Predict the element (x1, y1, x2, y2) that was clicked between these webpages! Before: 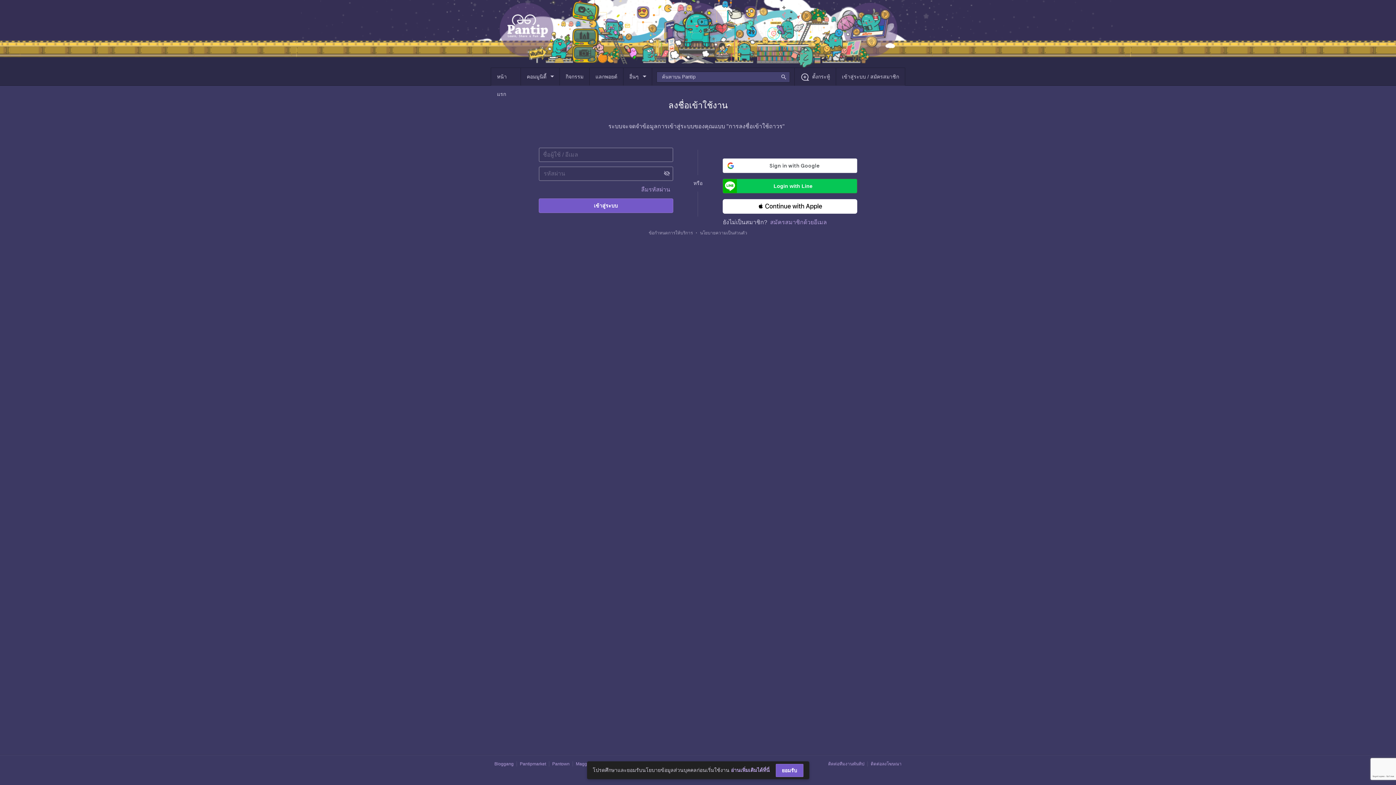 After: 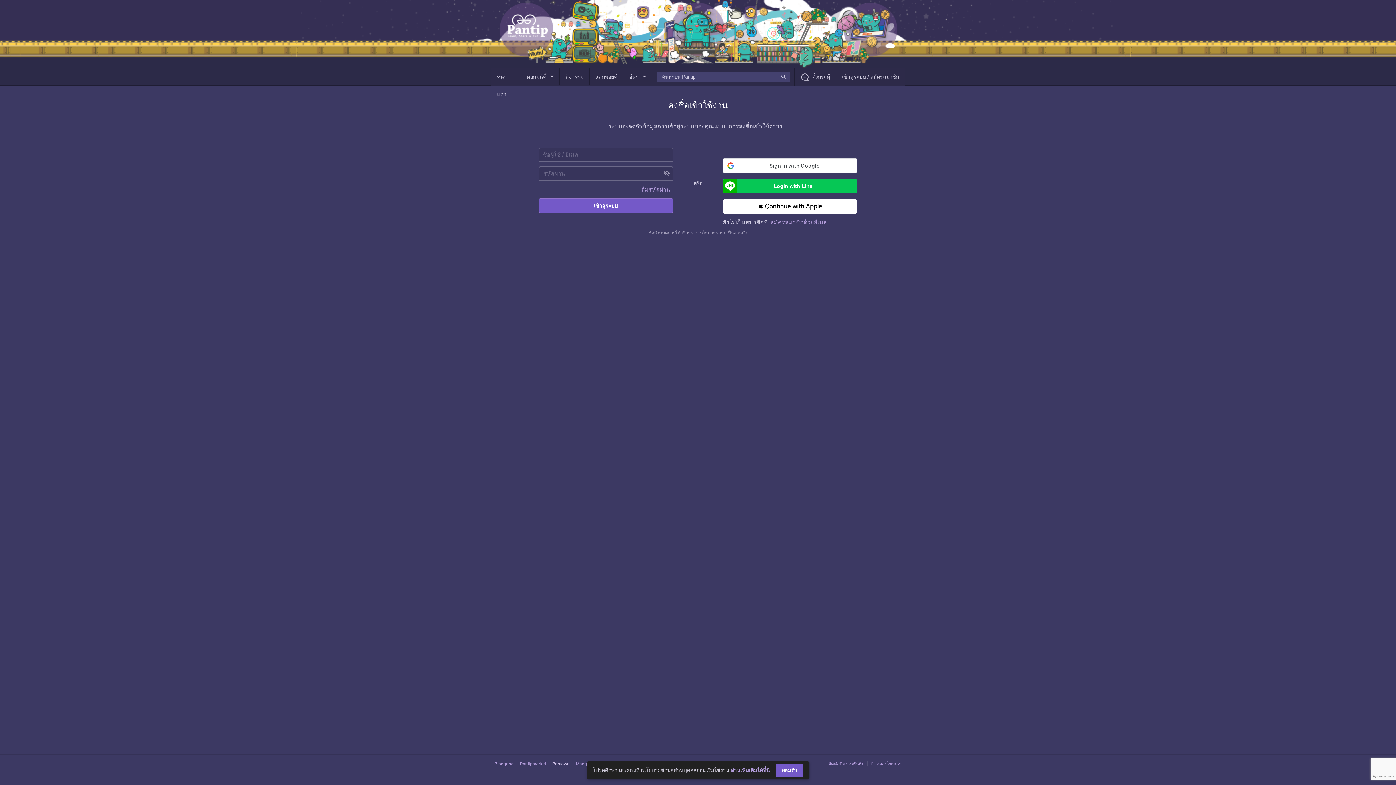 Action: bbox: (549, 761, 569, 766) label: Pantown